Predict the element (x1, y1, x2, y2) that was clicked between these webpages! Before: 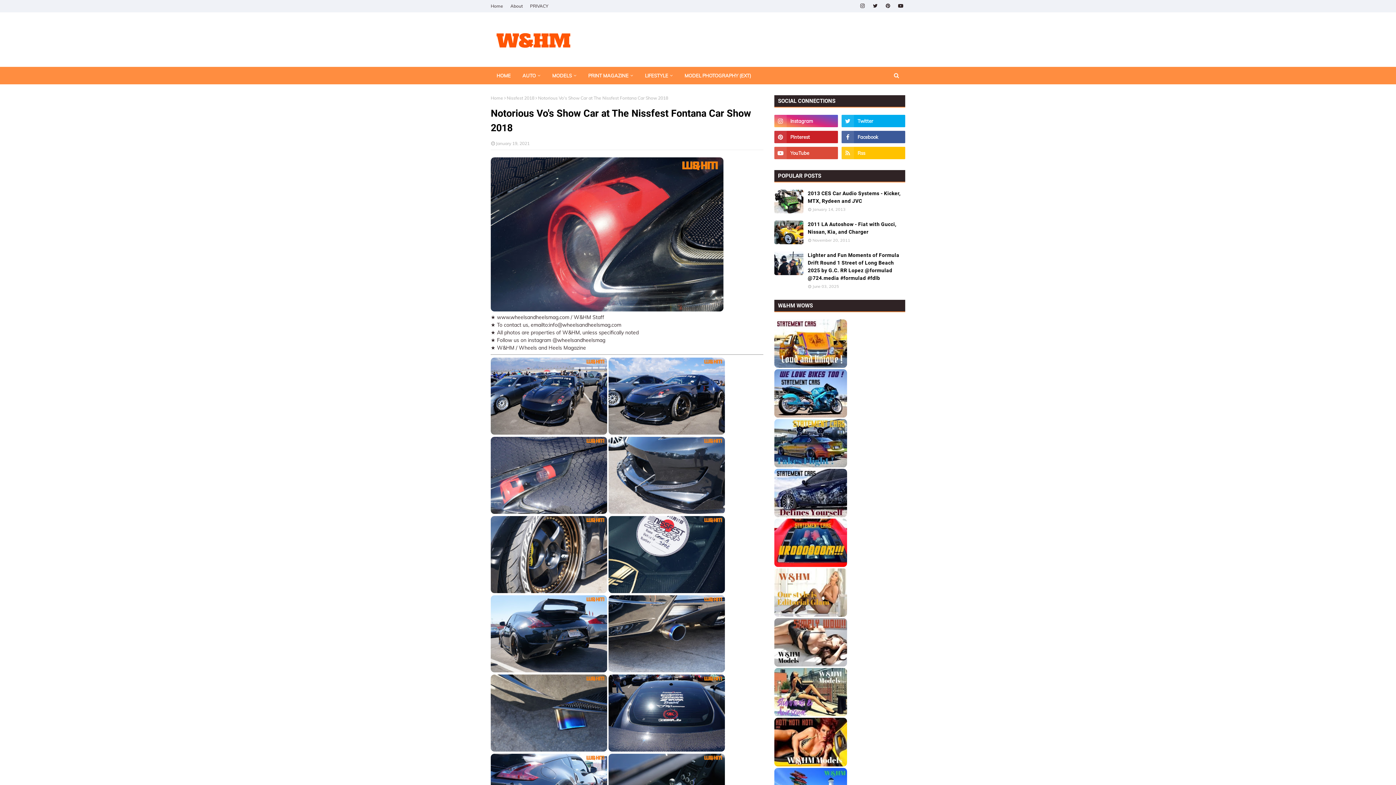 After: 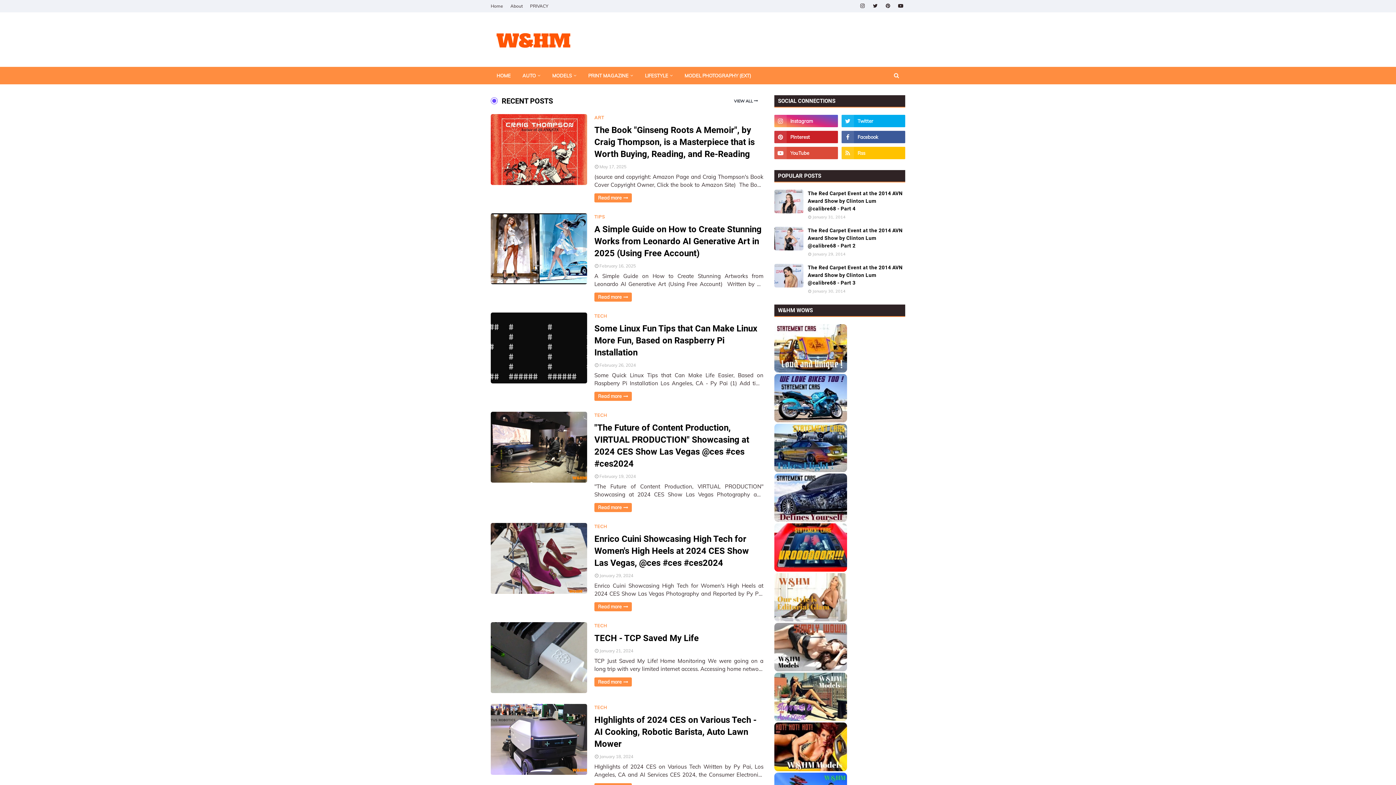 Action: bbox: (642, 70, 676, 80) label: LIFESTYLE